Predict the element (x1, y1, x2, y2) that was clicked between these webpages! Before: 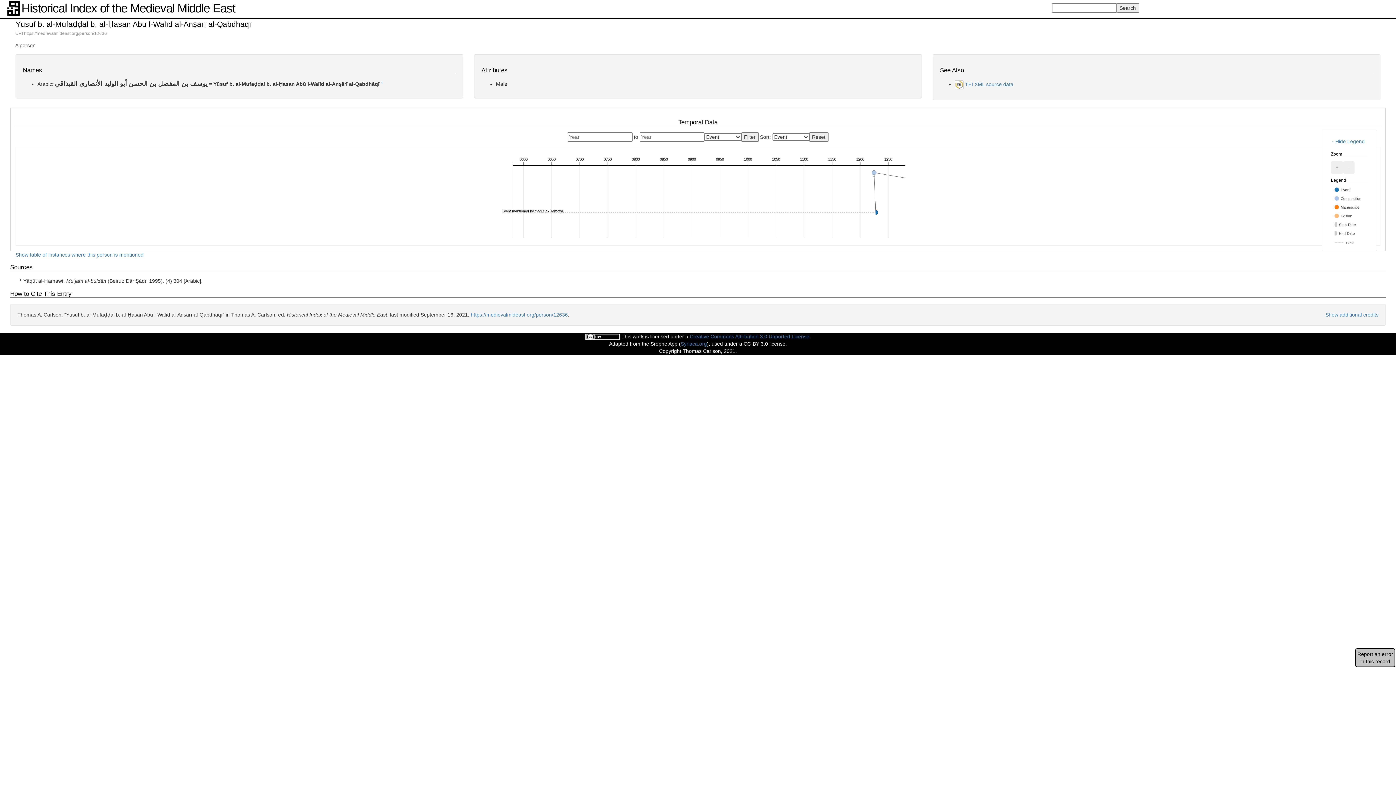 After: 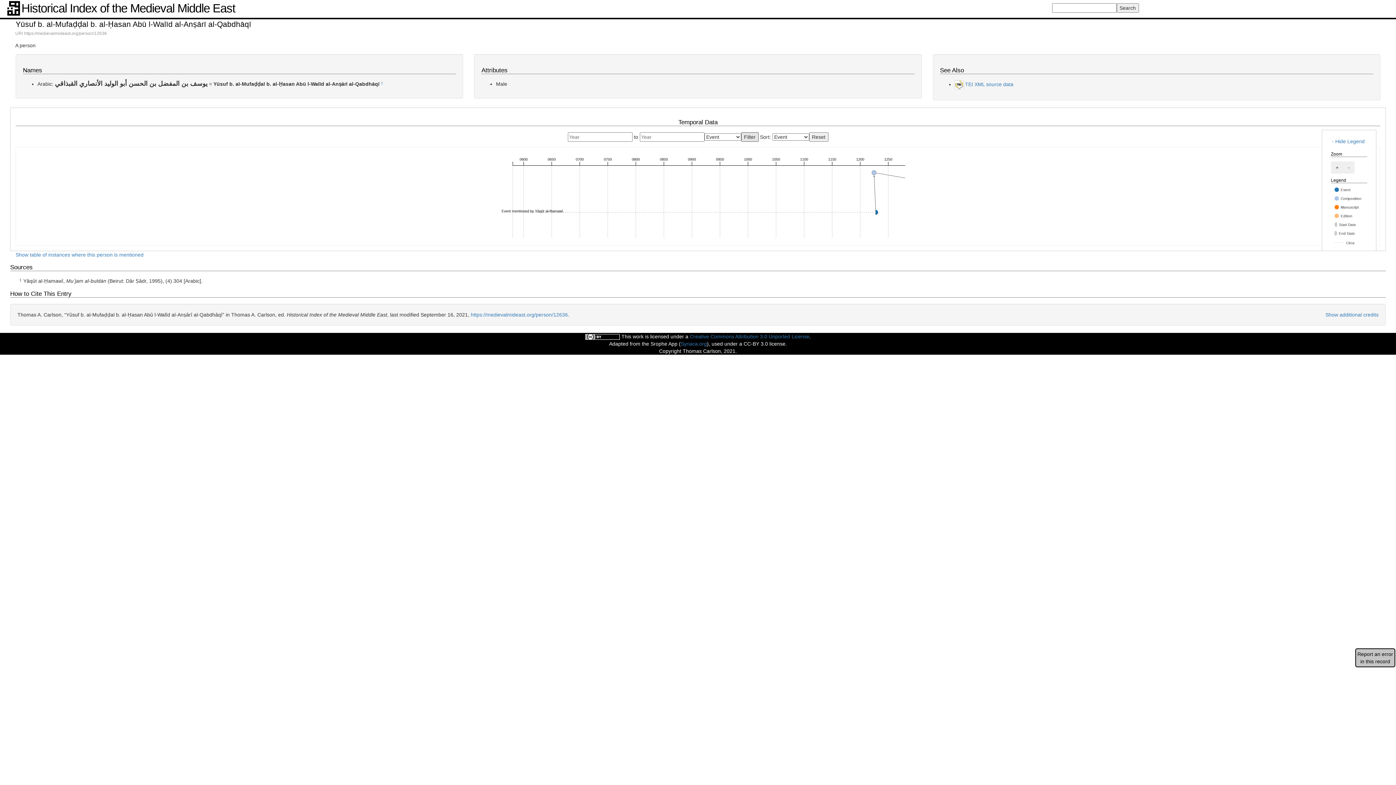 Action: bbox: (741, 132, 758, 141) label: Filter